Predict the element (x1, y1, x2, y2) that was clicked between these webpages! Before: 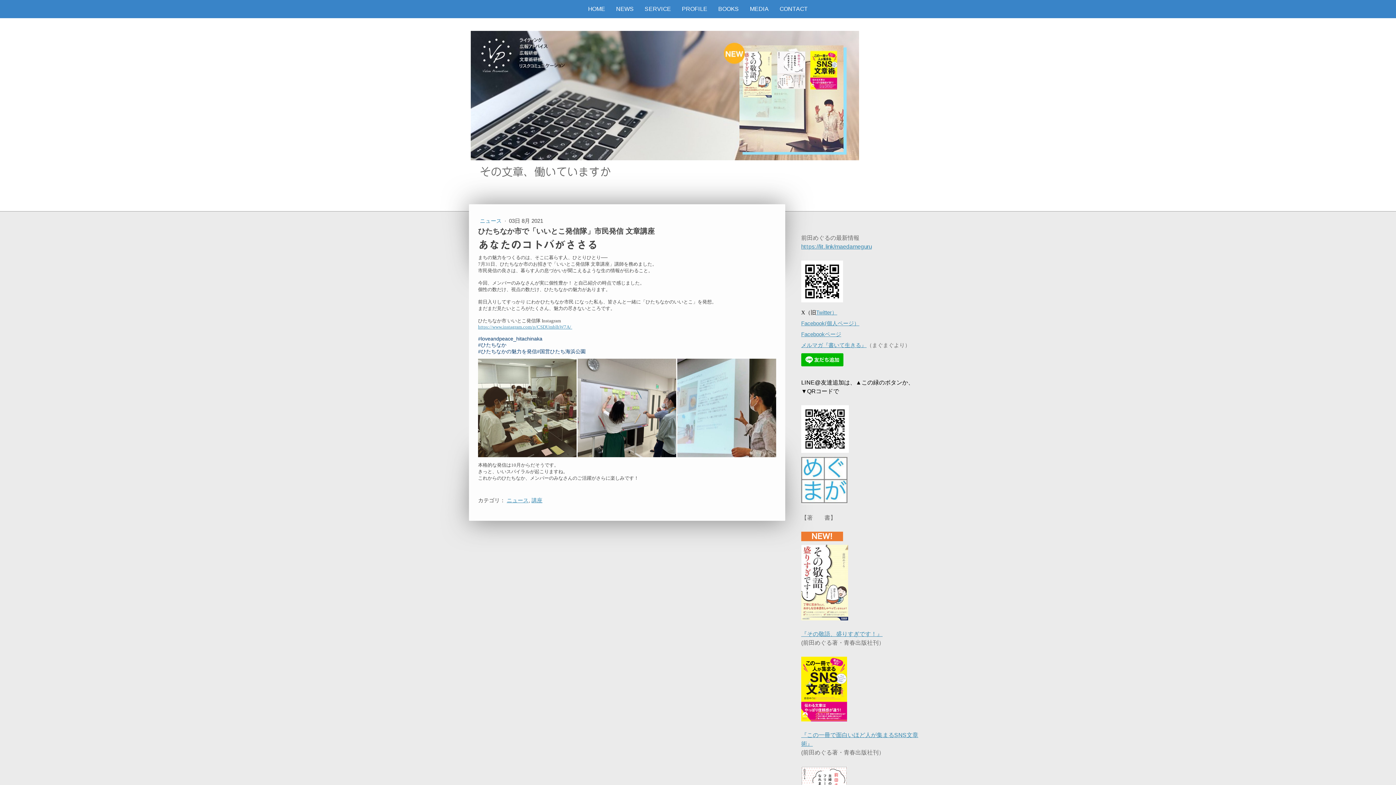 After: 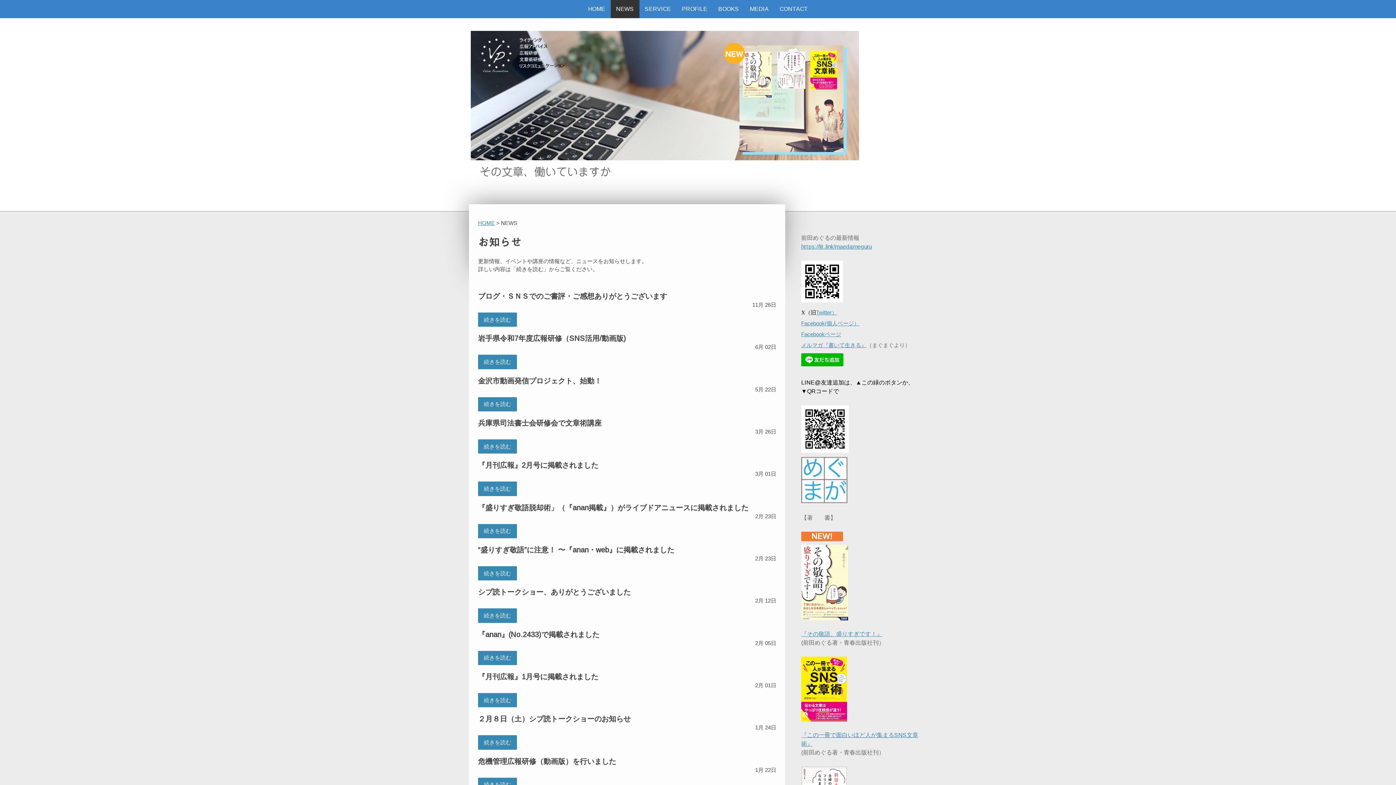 Action: label: NEWS bbox: (610, 0, 639, 18)